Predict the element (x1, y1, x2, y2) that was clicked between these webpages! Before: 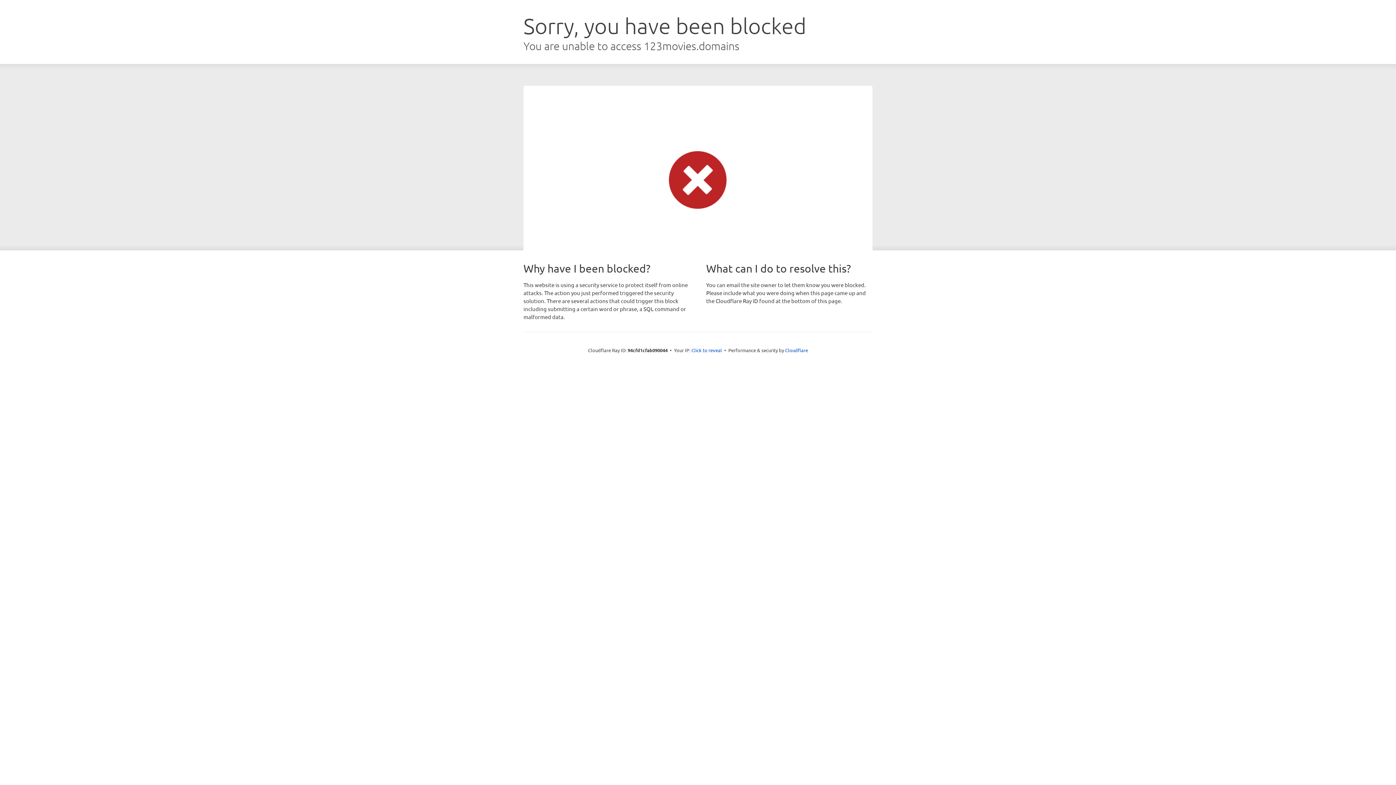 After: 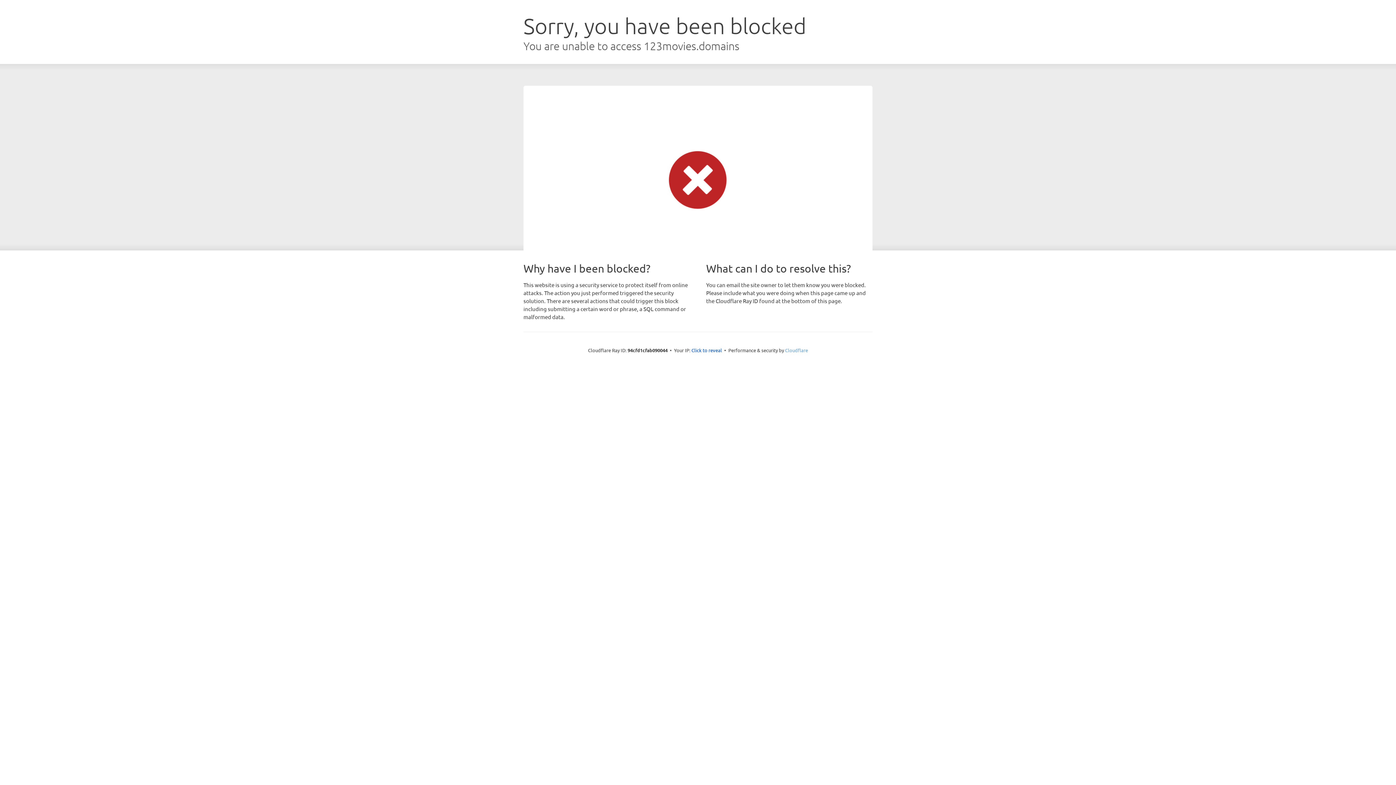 Action: label: Cloudflare bbox: (785, 347, 808, 353)